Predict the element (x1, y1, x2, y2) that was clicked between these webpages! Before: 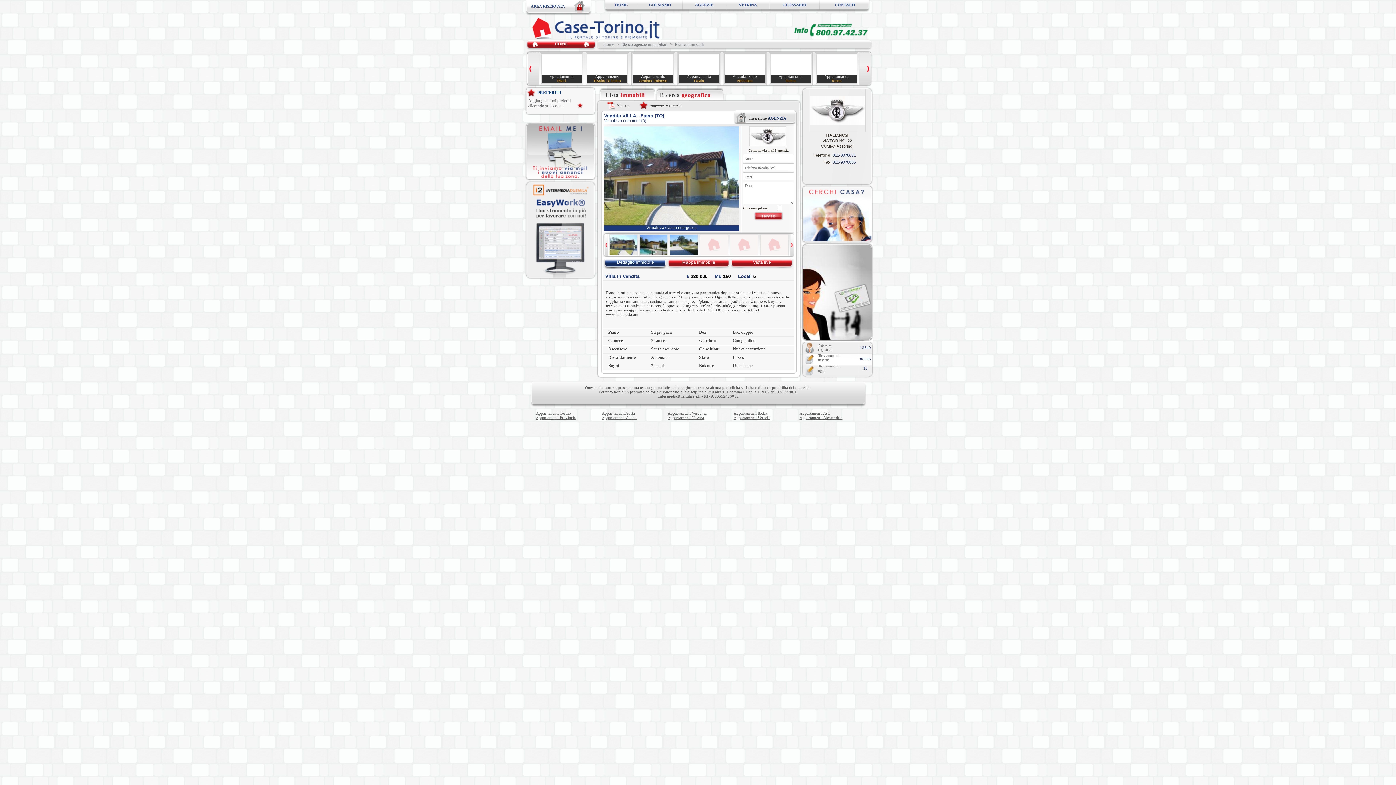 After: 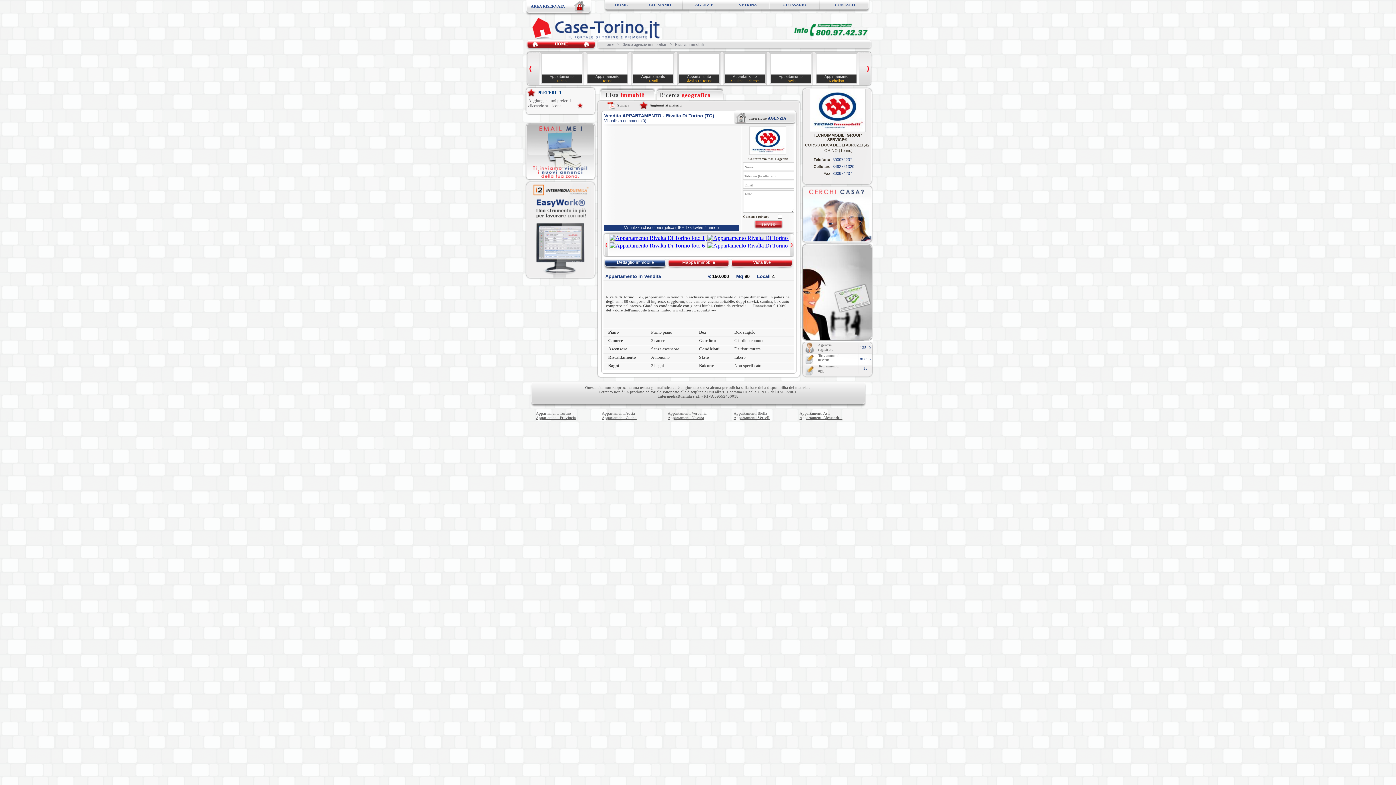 Action: bbox: (724, 53, 765, 83) label: Appartamento
Torino